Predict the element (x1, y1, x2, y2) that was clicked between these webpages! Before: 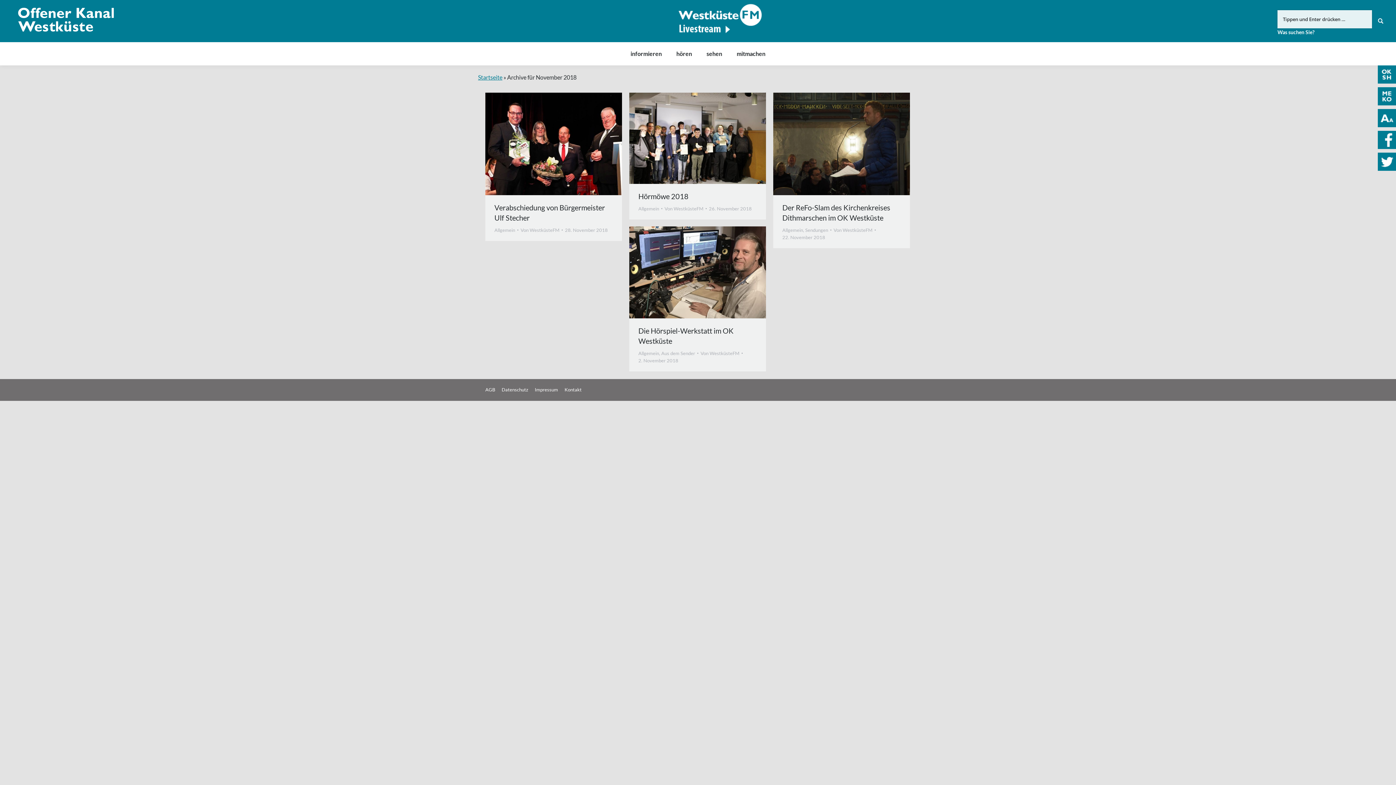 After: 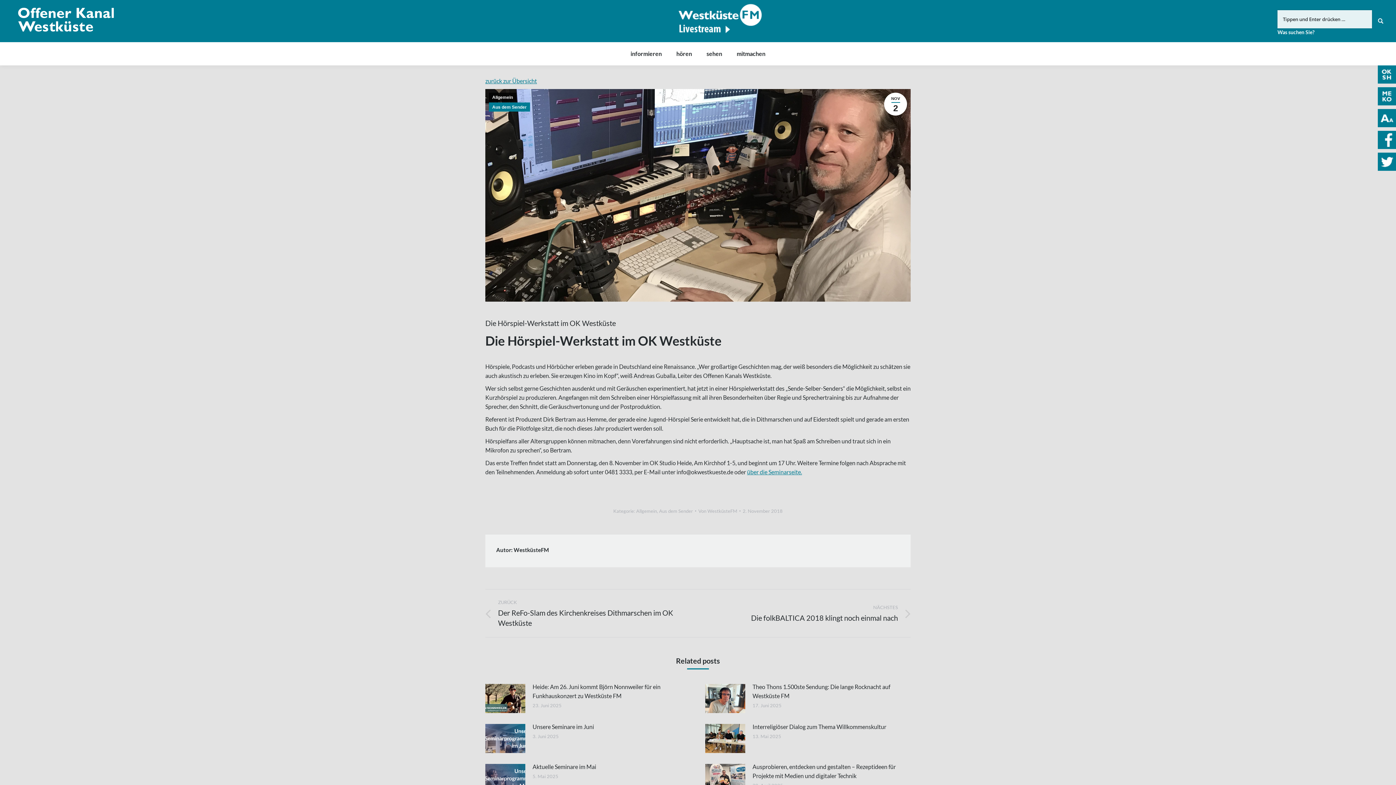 Action: bbox: (629, 226, 766, 318)